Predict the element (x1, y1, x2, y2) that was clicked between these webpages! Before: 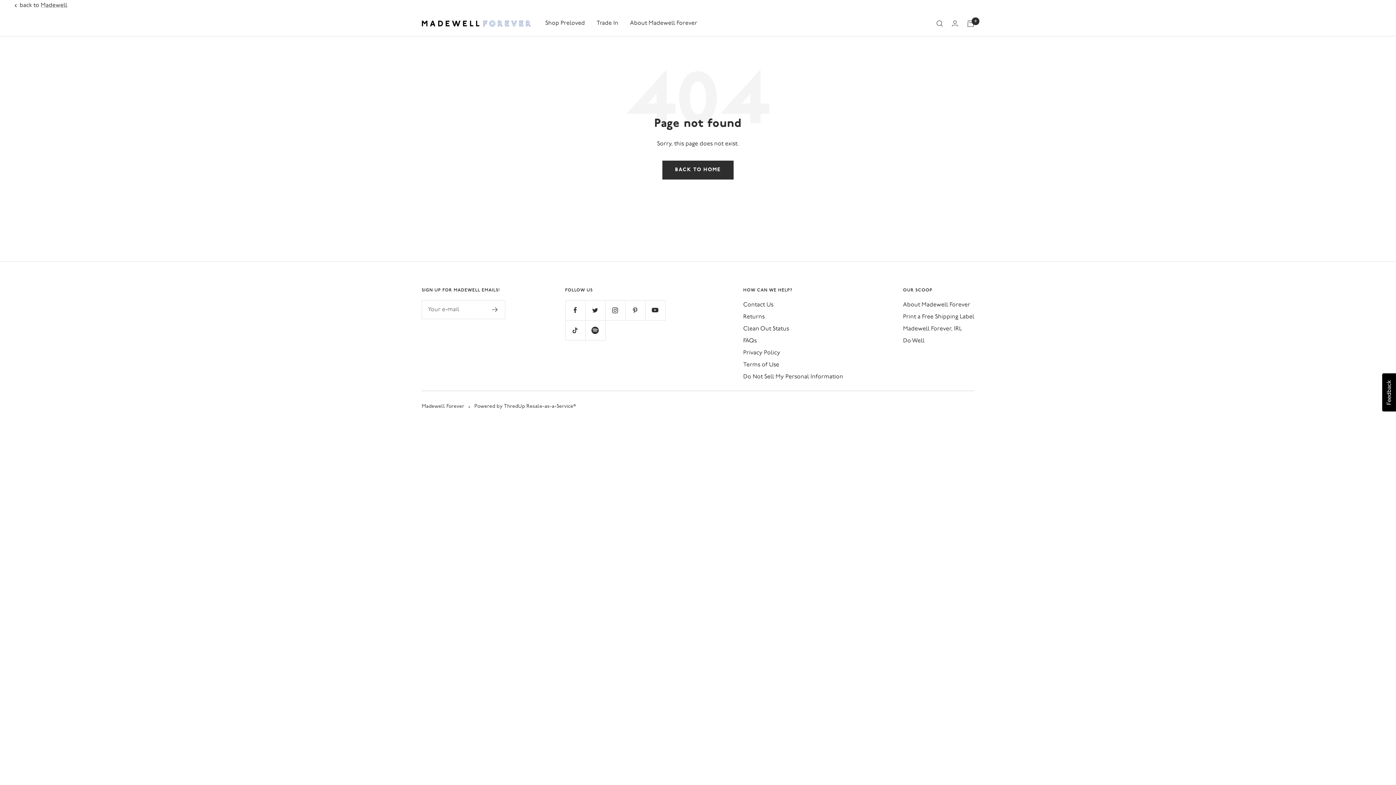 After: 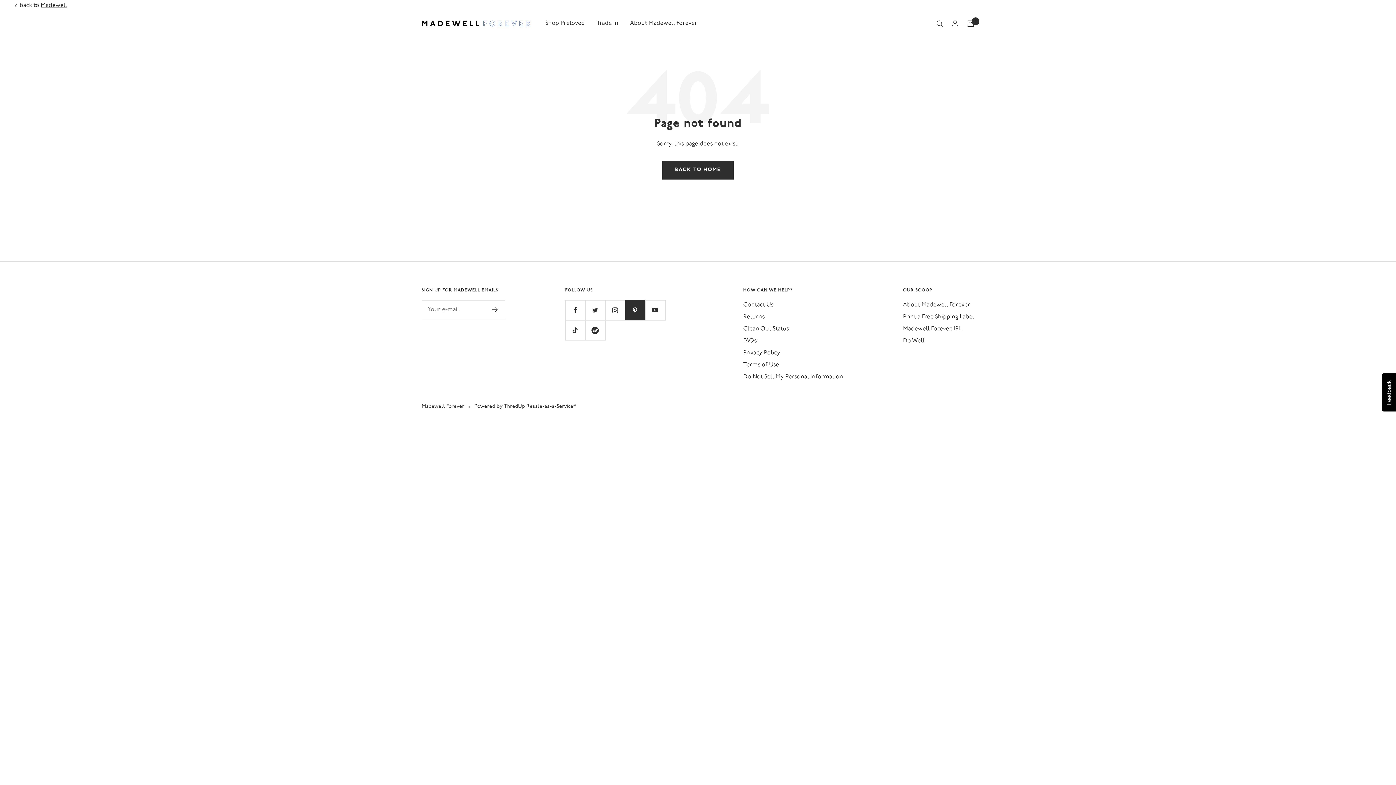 Action: bbox: (625, 300, 645, 320) label: Follow us on Pinterest